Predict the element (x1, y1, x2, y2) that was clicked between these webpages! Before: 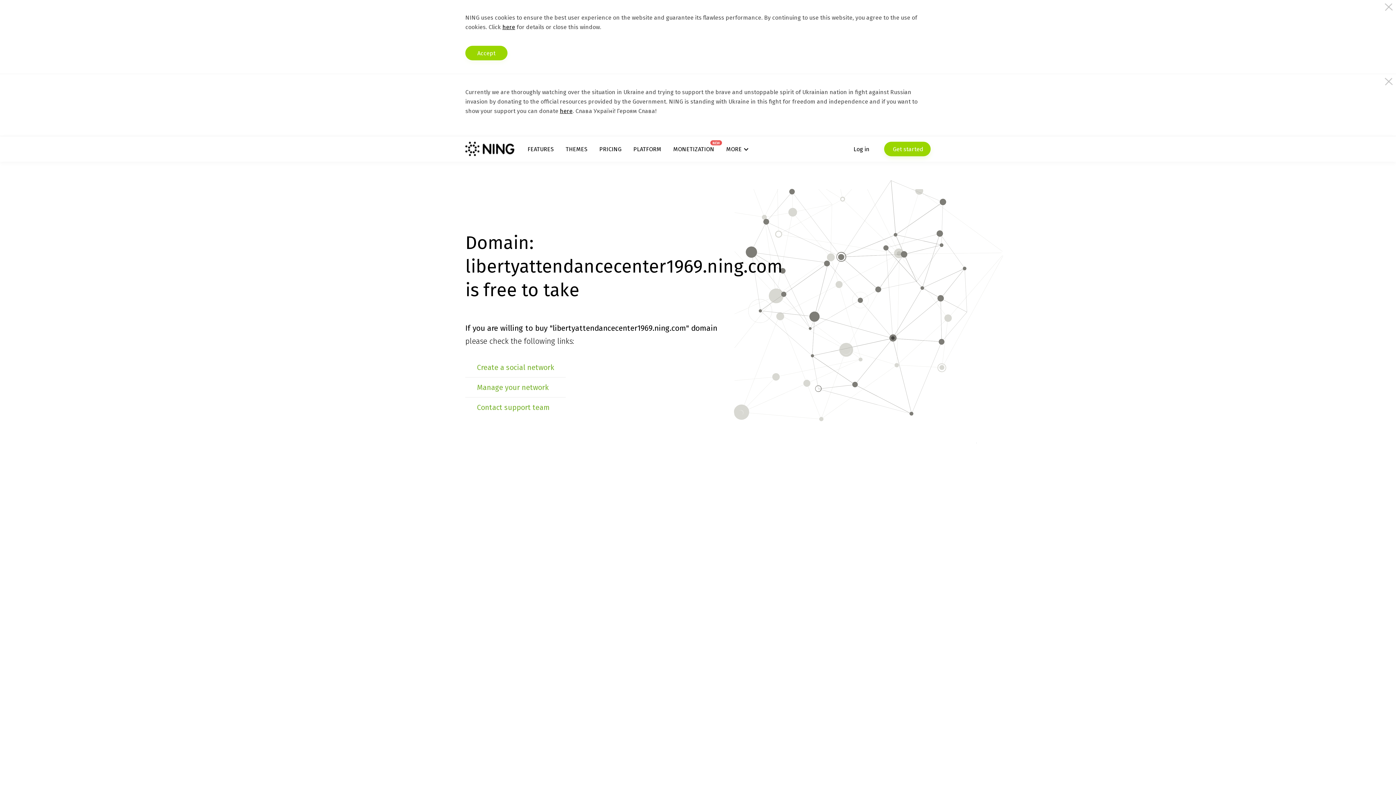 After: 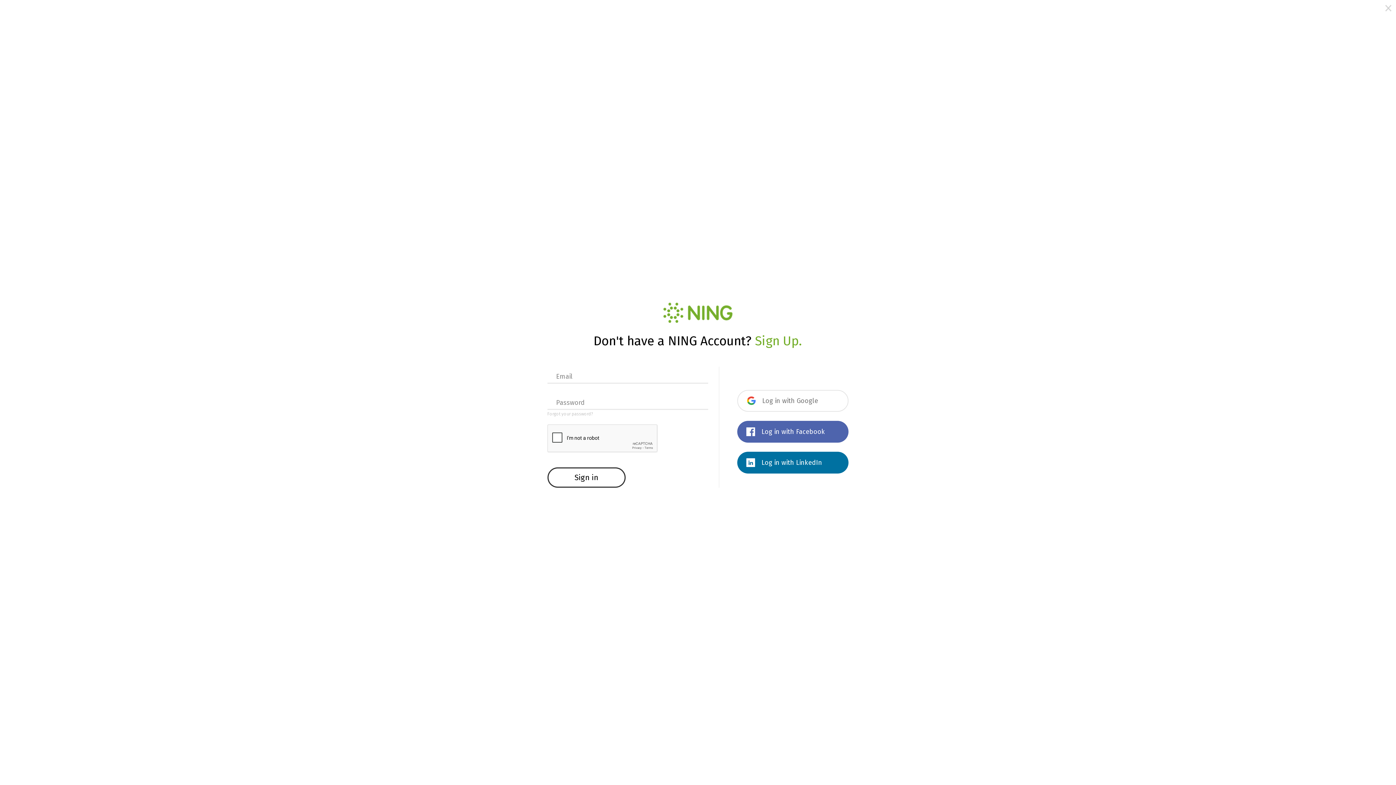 Action: bbox: (477, 383, 548, 392) label: Manage your network